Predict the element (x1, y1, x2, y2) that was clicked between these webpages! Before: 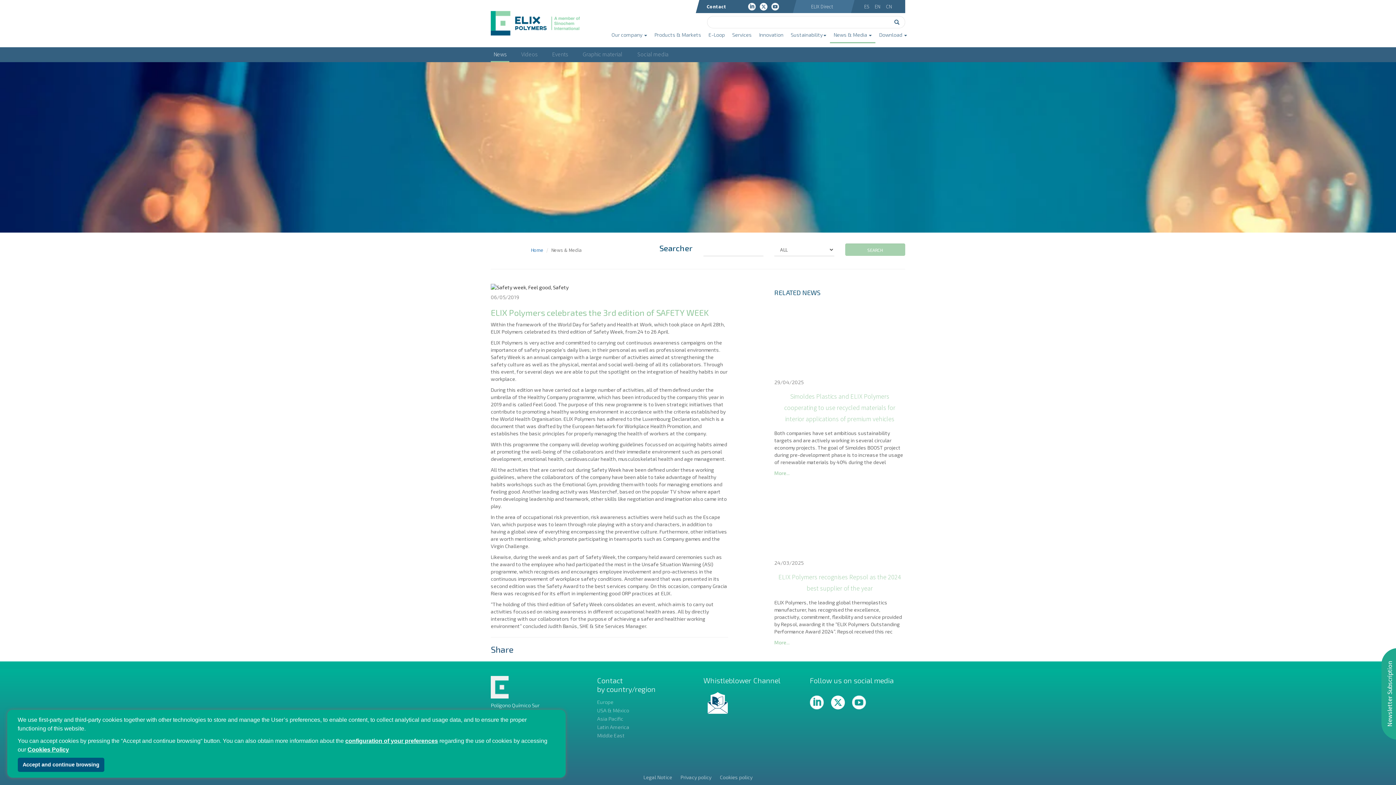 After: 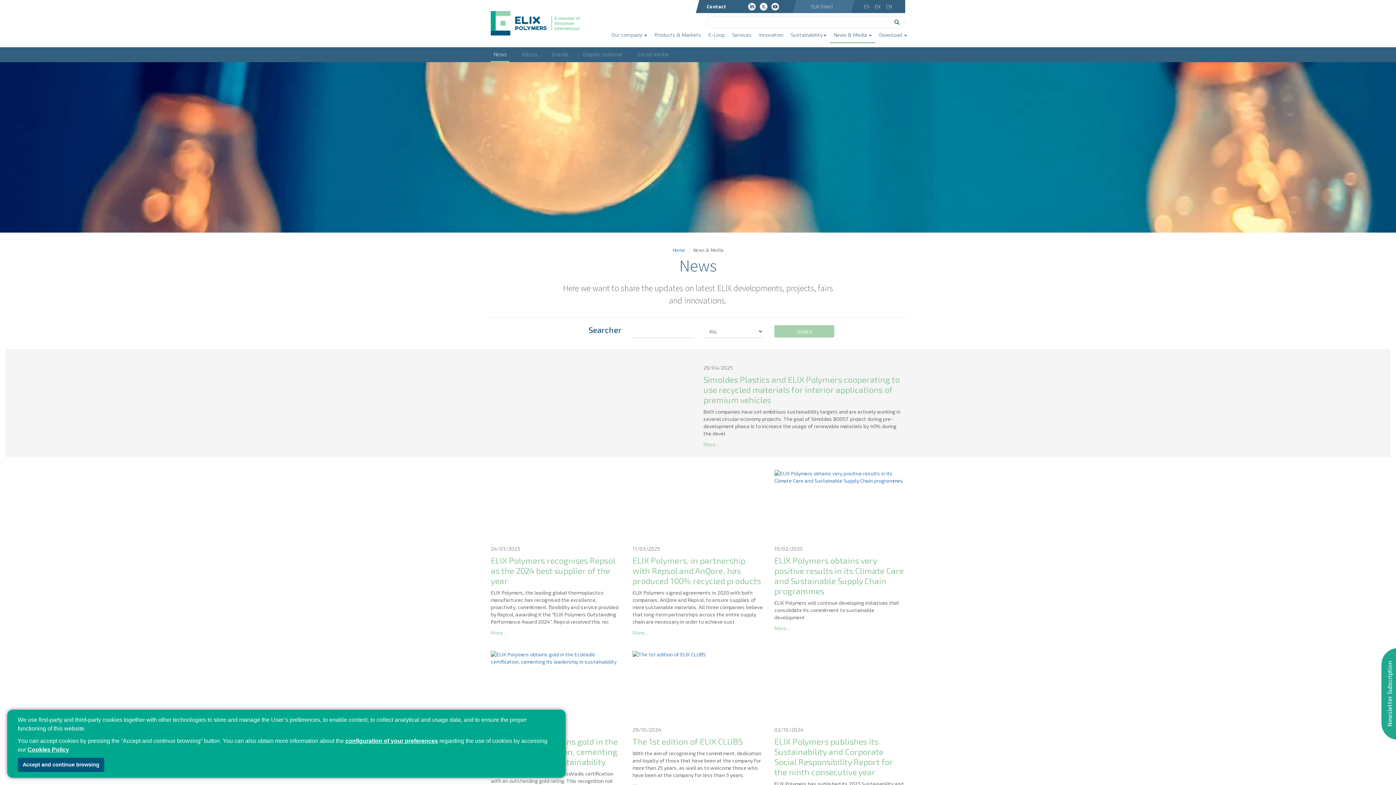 Action: bbox: (490, 47, 509, 62) label: News